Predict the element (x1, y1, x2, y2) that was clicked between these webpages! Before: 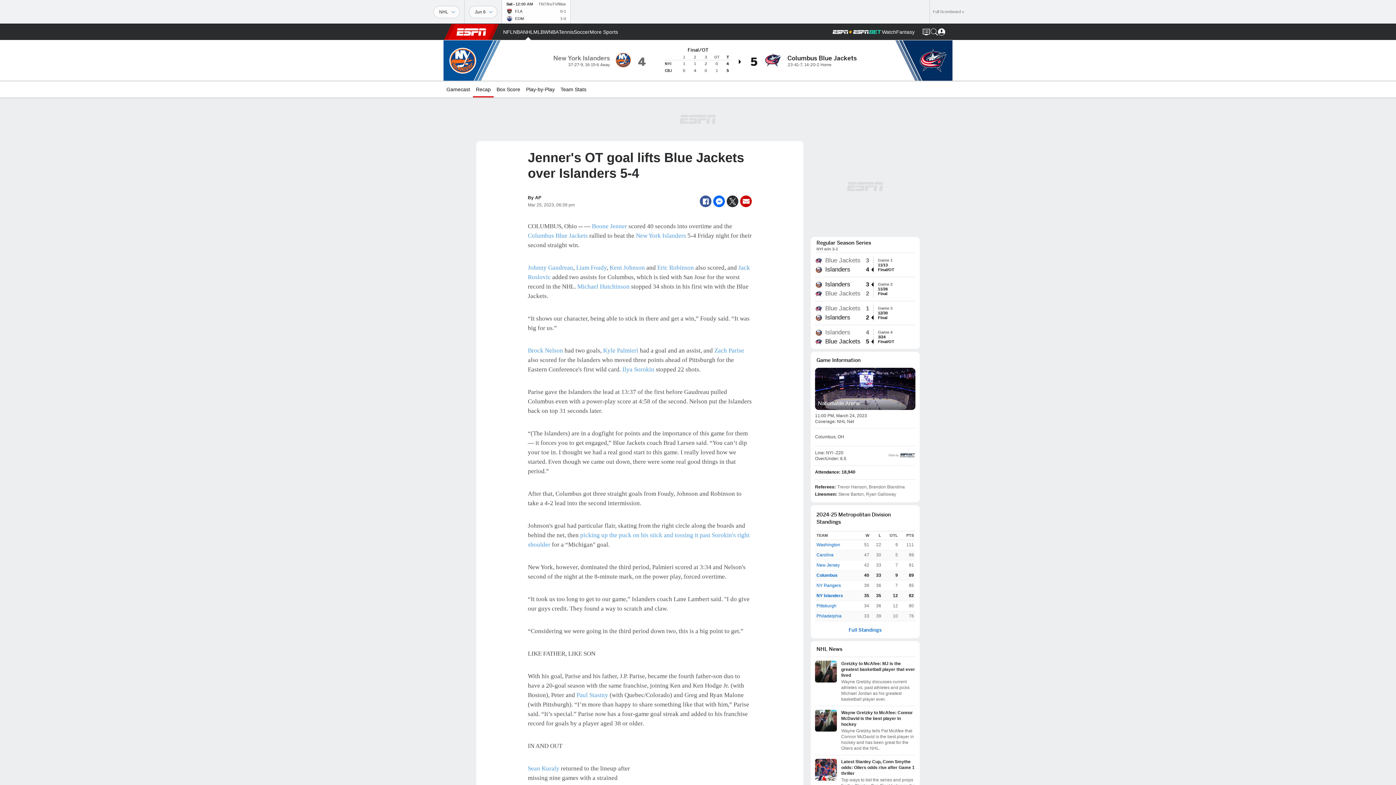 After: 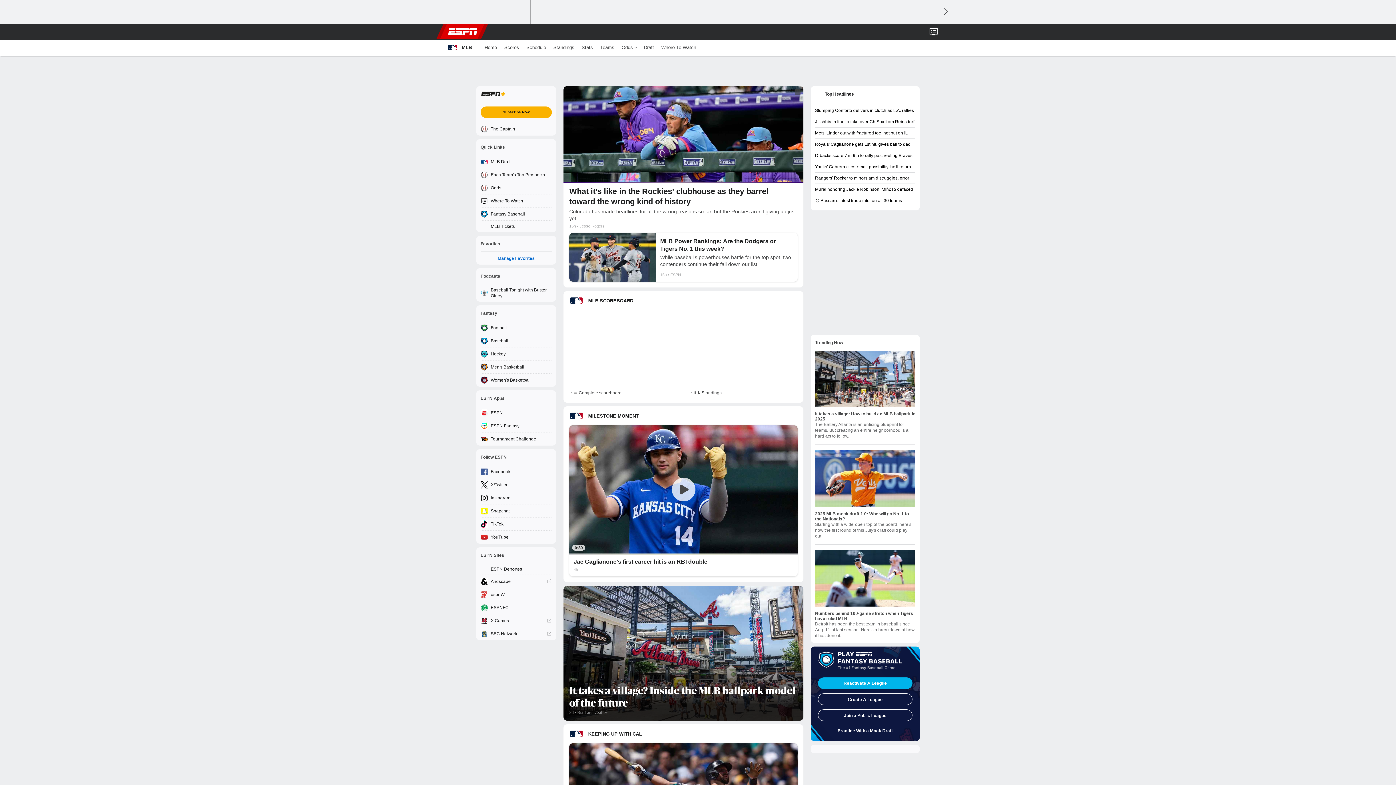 Action: bbox: (533, 24, 544, 40) label: ESPN MLB Home Page